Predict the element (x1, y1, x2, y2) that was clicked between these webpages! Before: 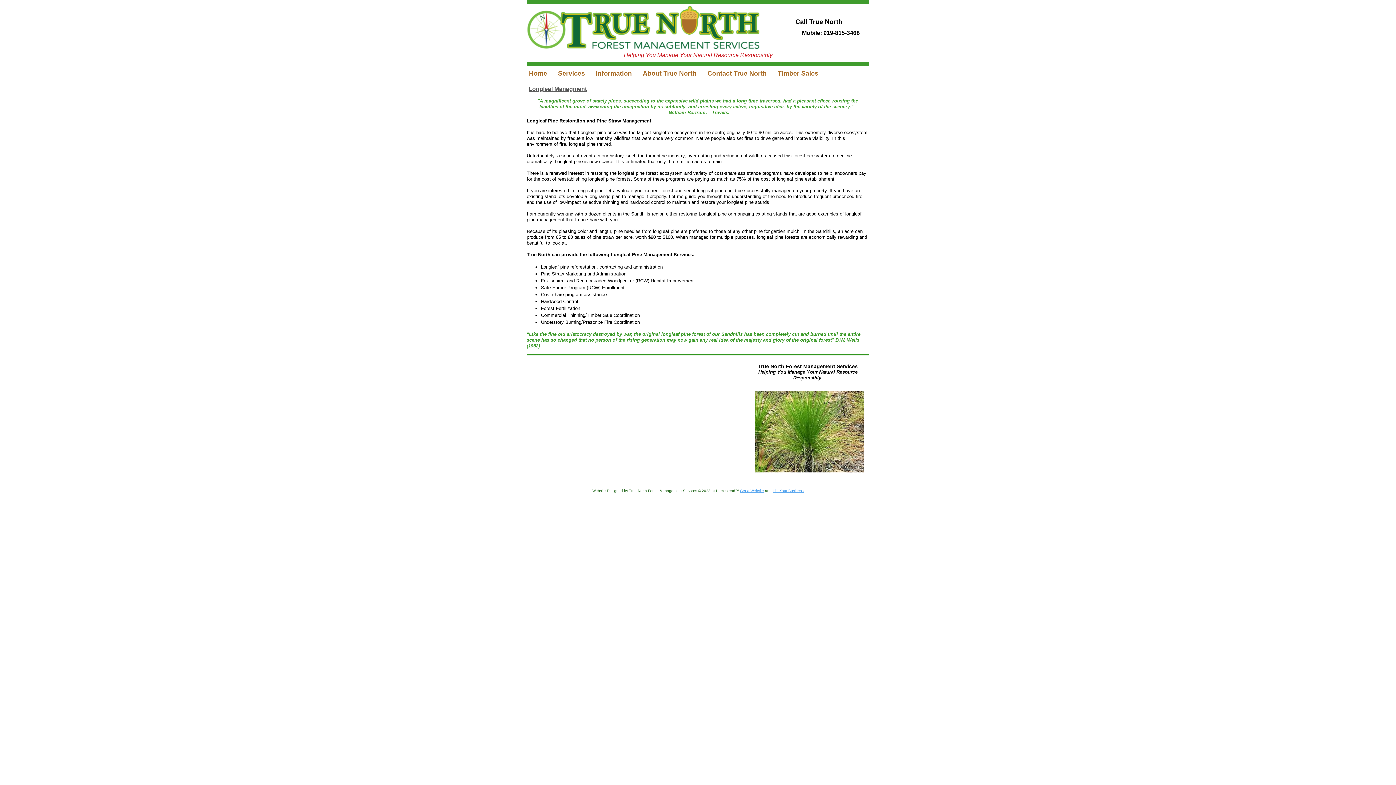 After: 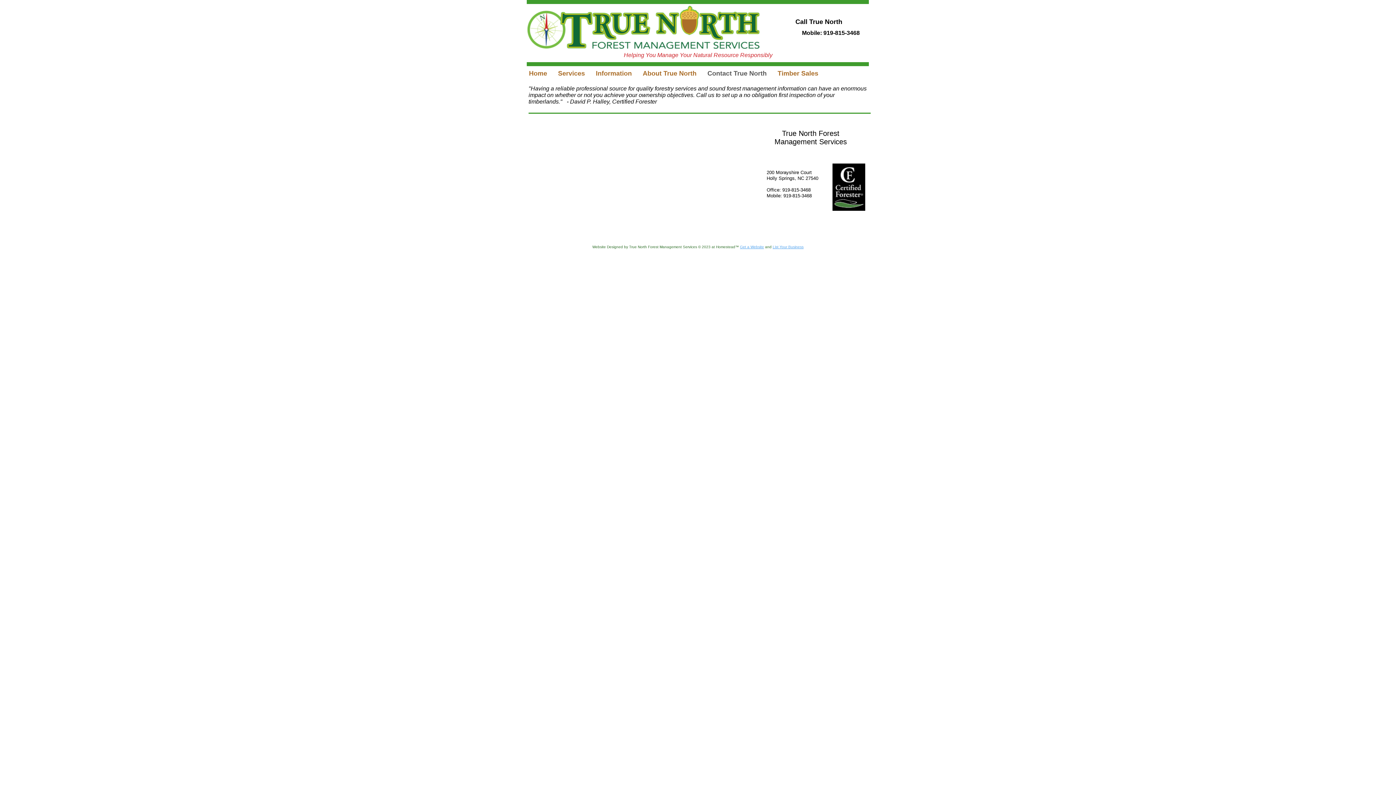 Action: bbox: (702, 75, 772, 75) label: Contact True North